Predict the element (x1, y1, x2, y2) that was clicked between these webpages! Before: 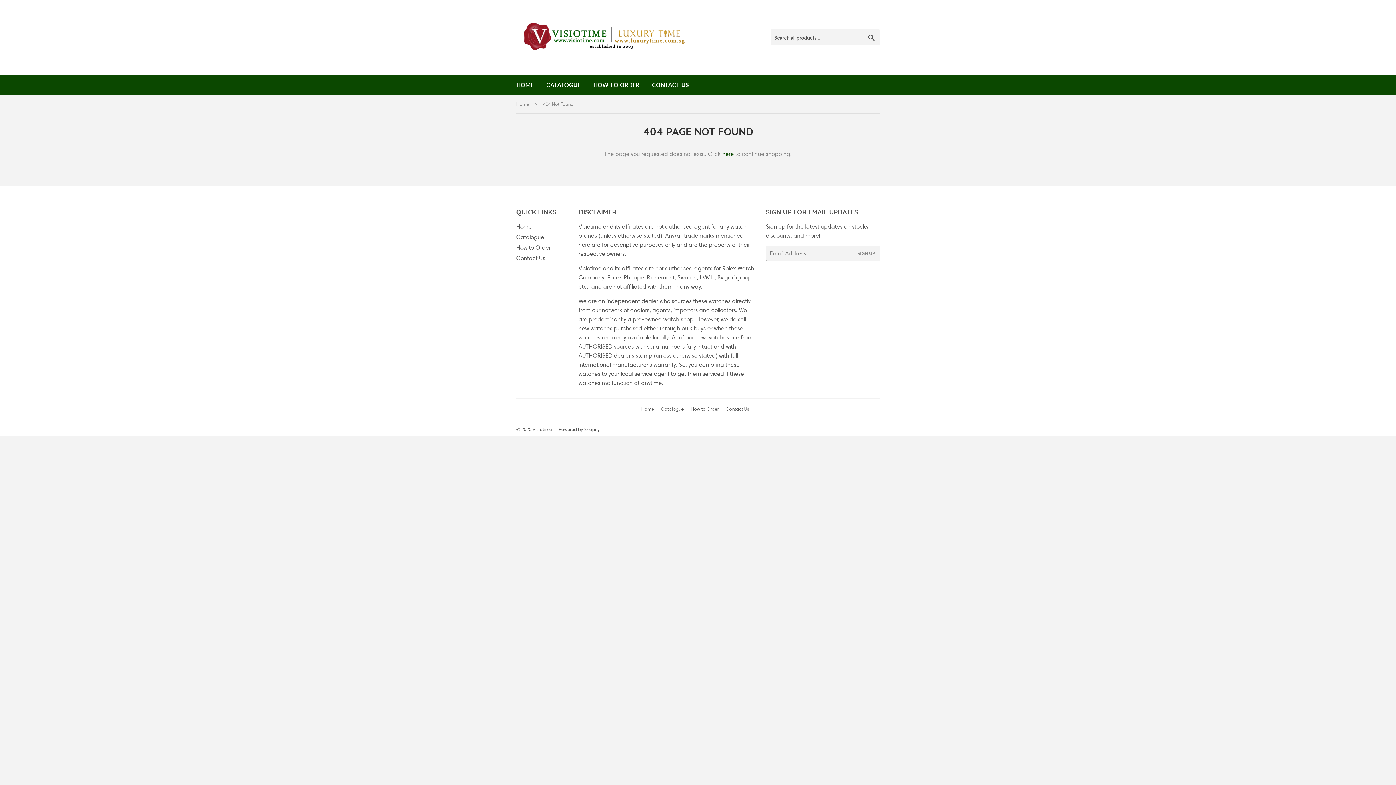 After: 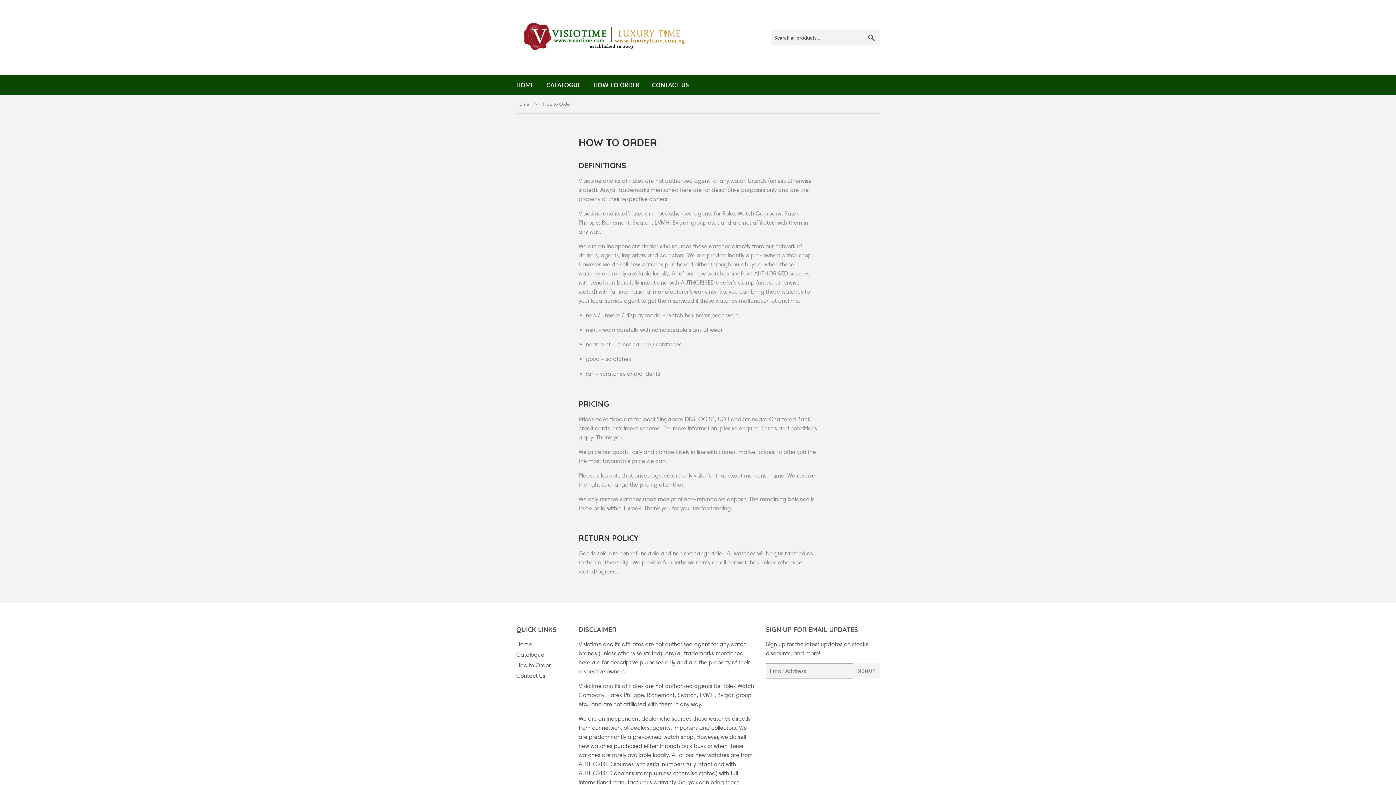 Action: label: How to Order bbox: (516, 244, 550, 251)